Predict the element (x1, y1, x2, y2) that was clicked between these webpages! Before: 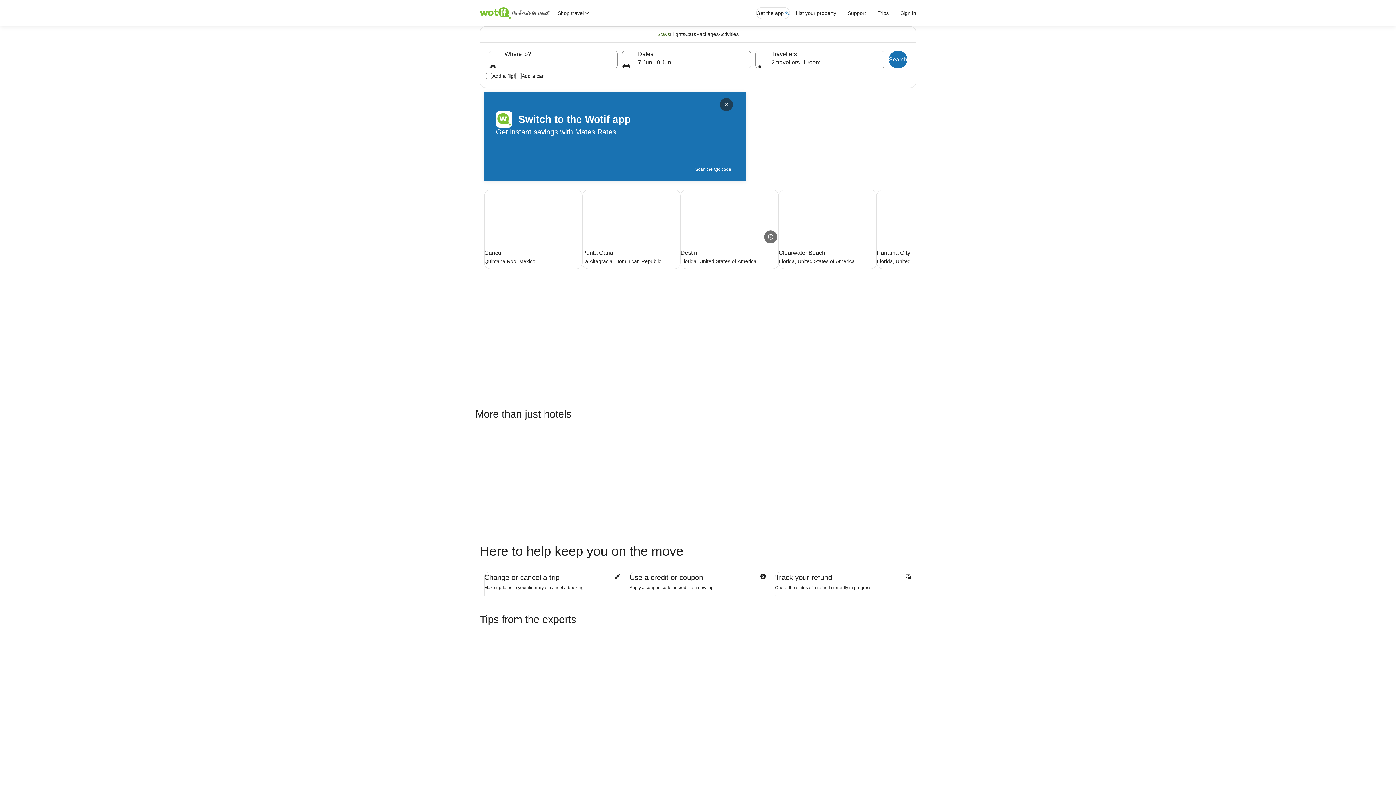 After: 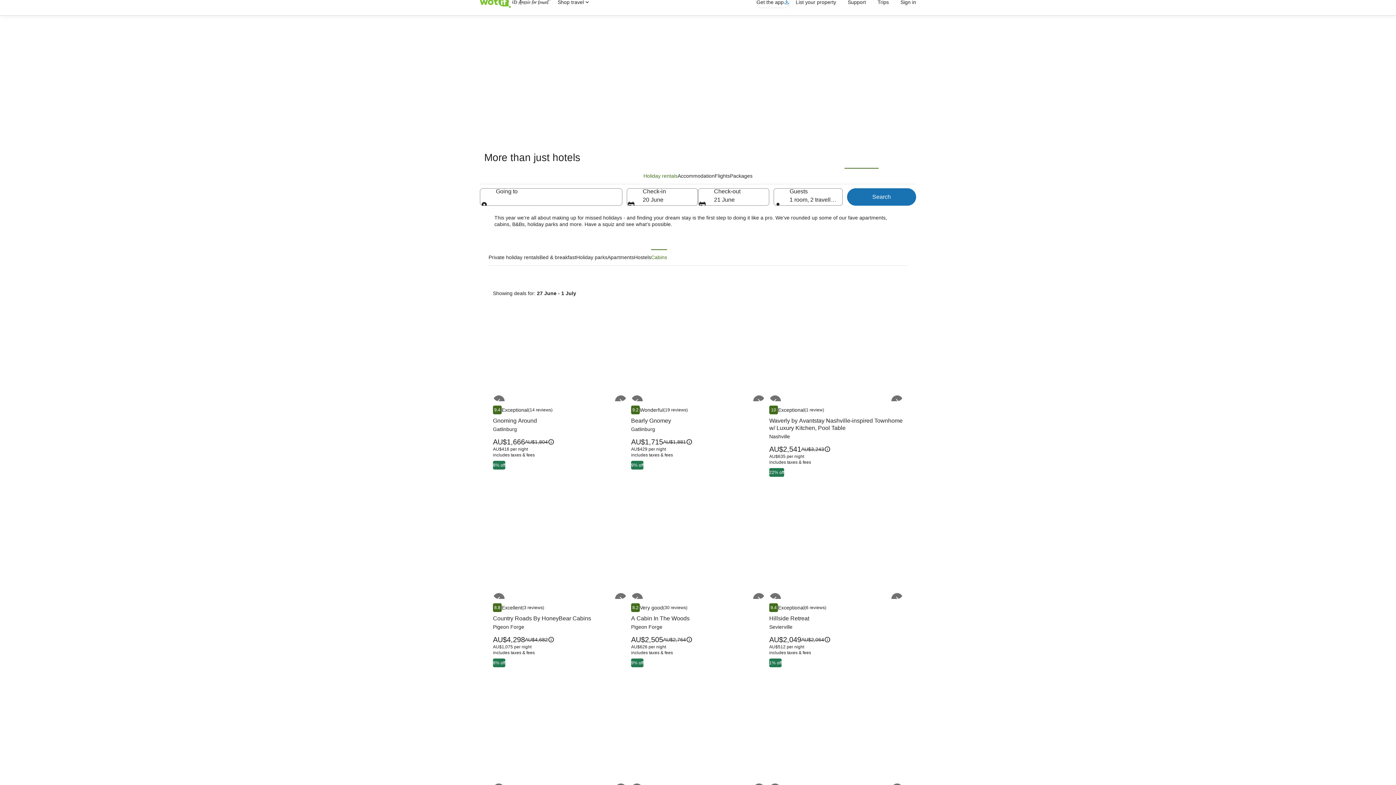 Action: bbox: (880, 424, 960, 531) label: Cabins